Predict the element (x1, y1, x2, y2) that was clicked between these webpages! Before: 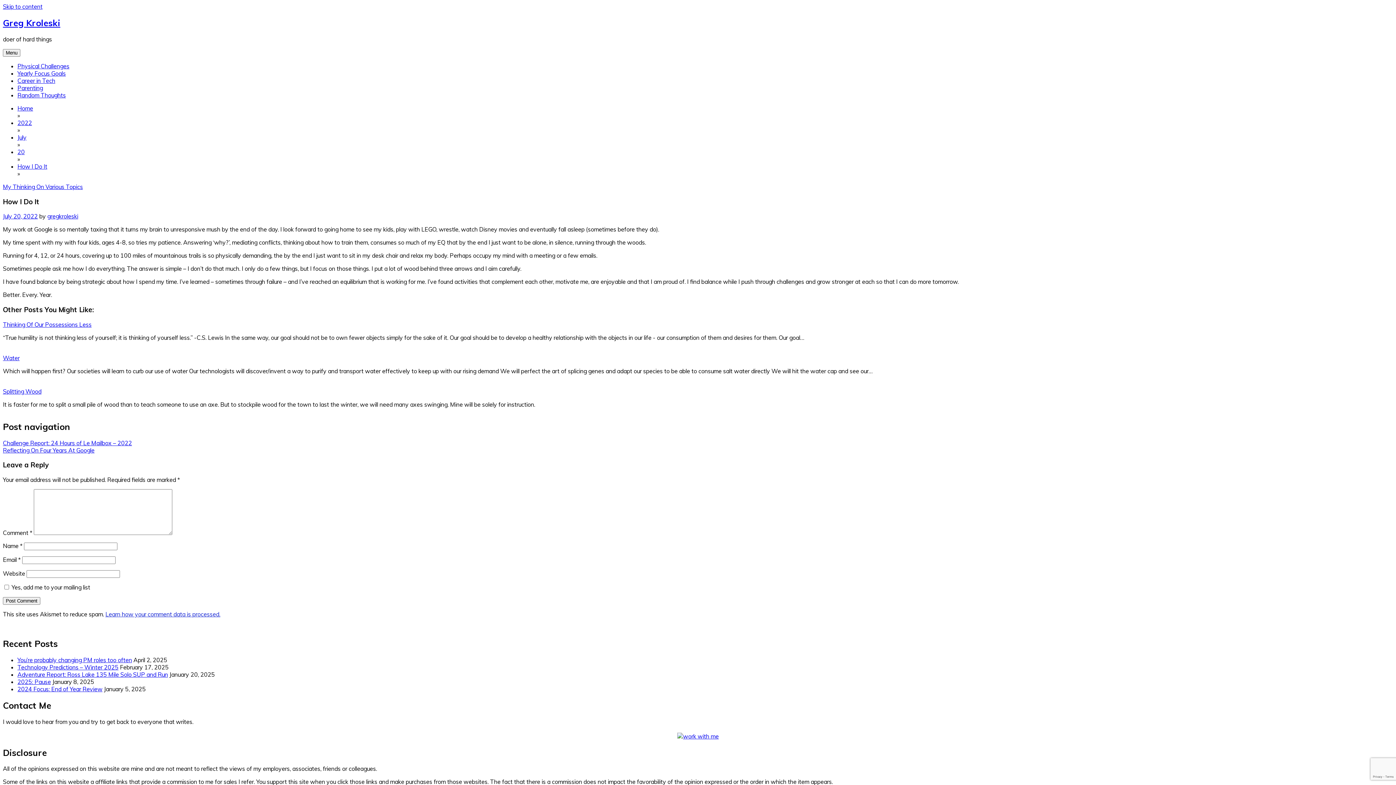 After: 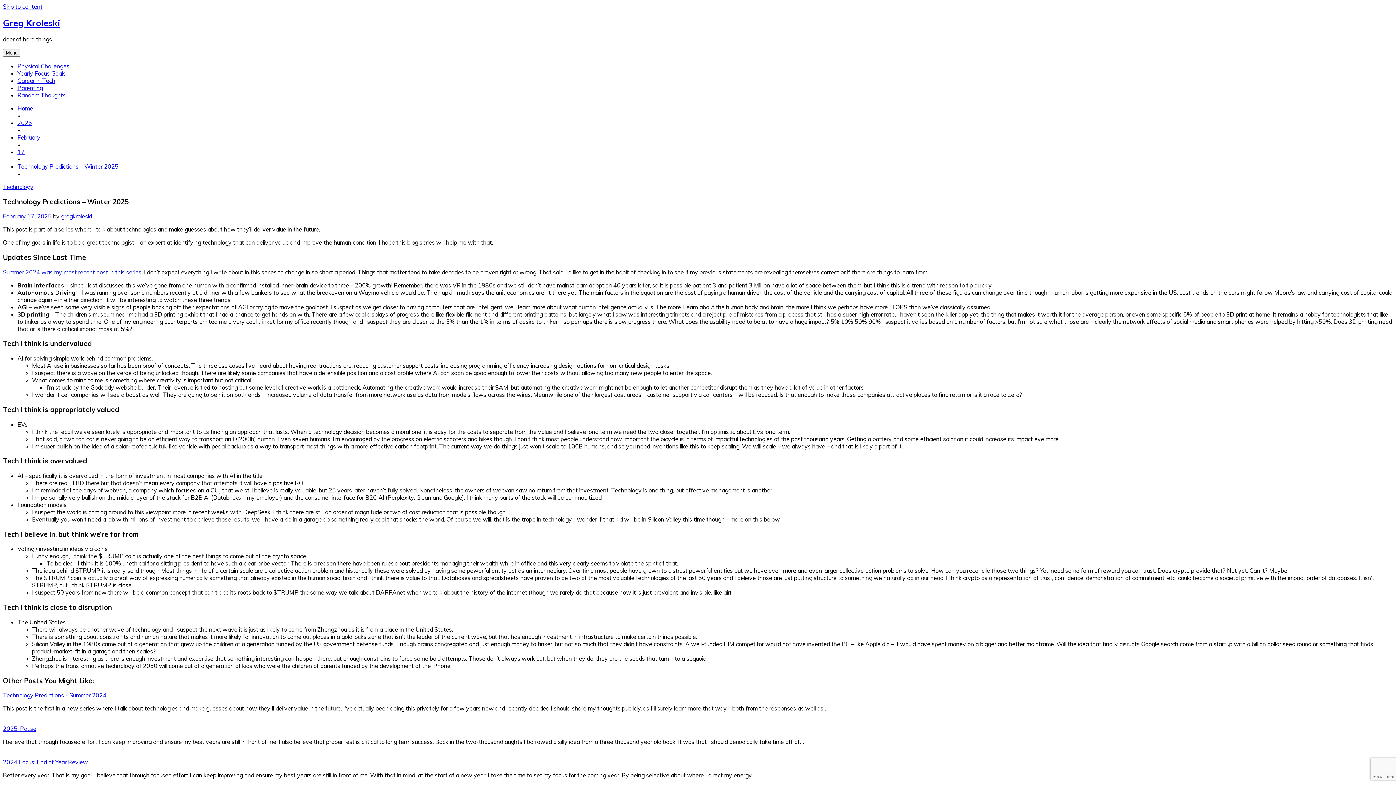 Action: bbox: (17, 663, 118, 671) label: Technology Predictions – Winter 2025